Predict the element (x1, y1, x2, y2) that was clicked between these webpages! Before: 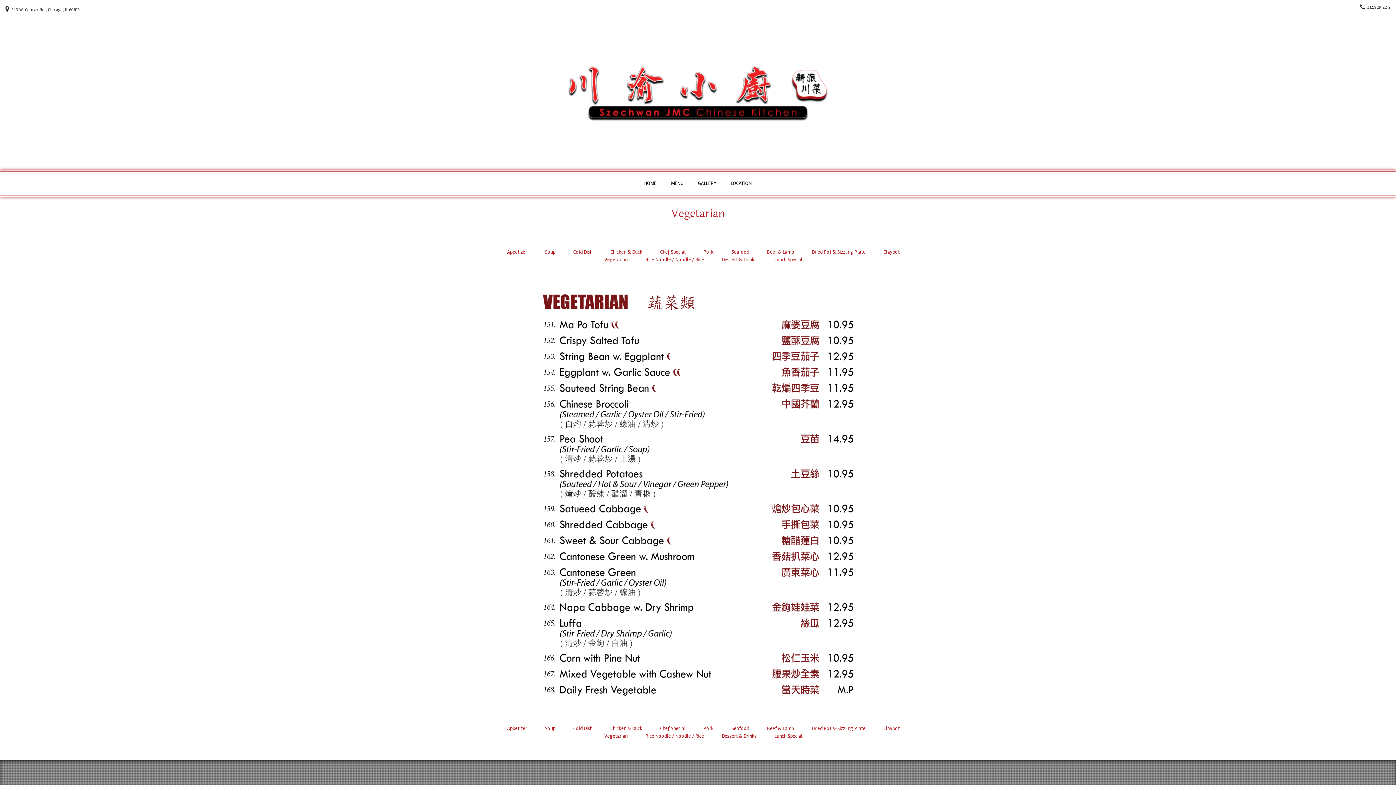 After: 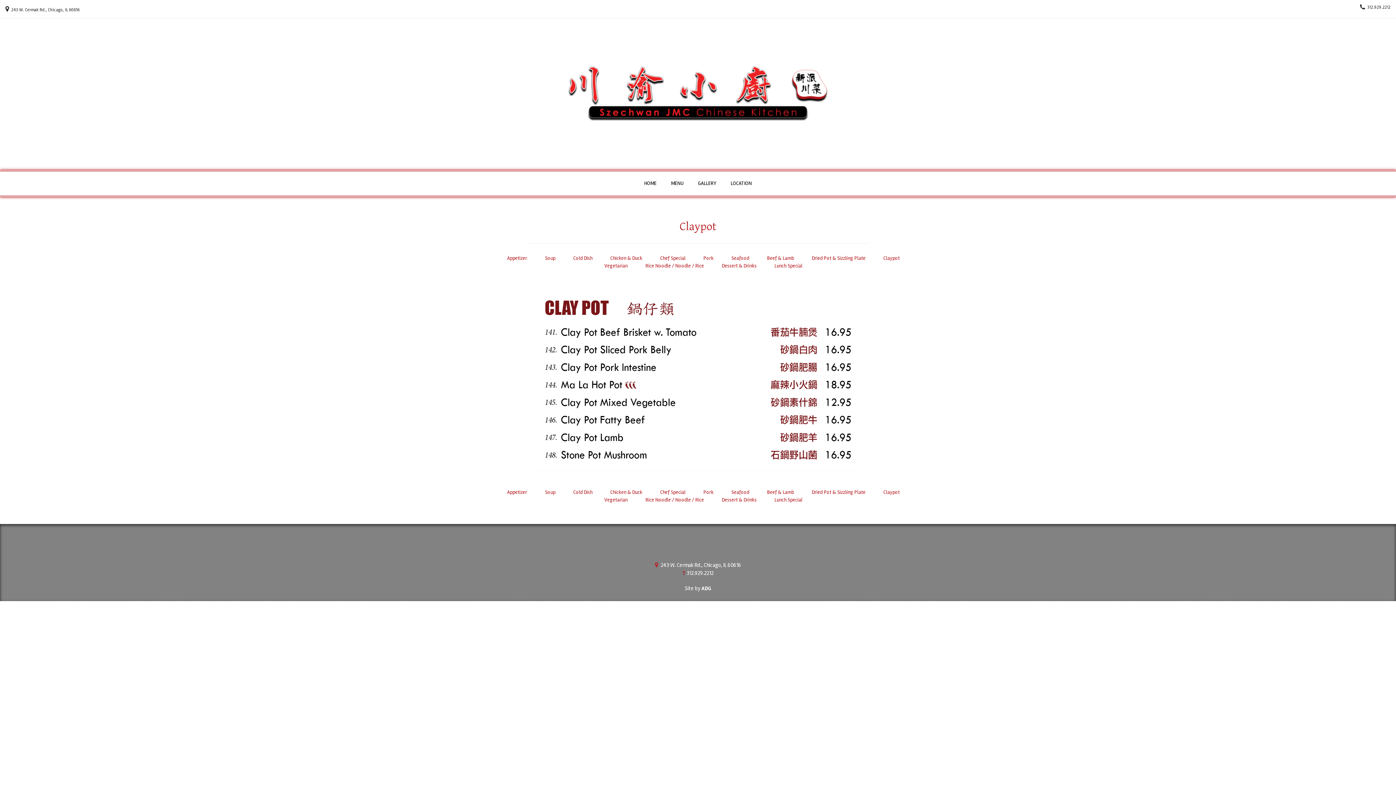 Action: bbox: (883, 725, 900, 732) label: Claypot